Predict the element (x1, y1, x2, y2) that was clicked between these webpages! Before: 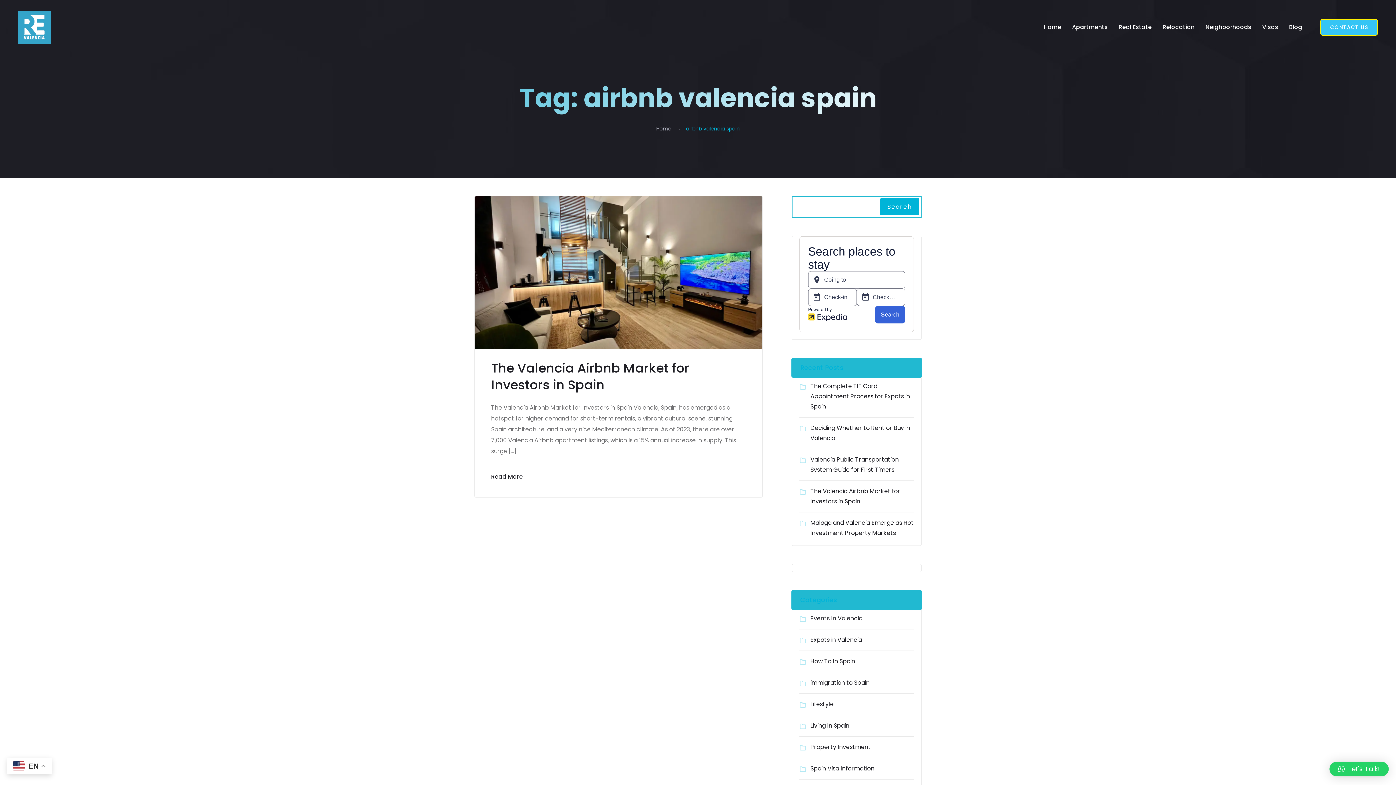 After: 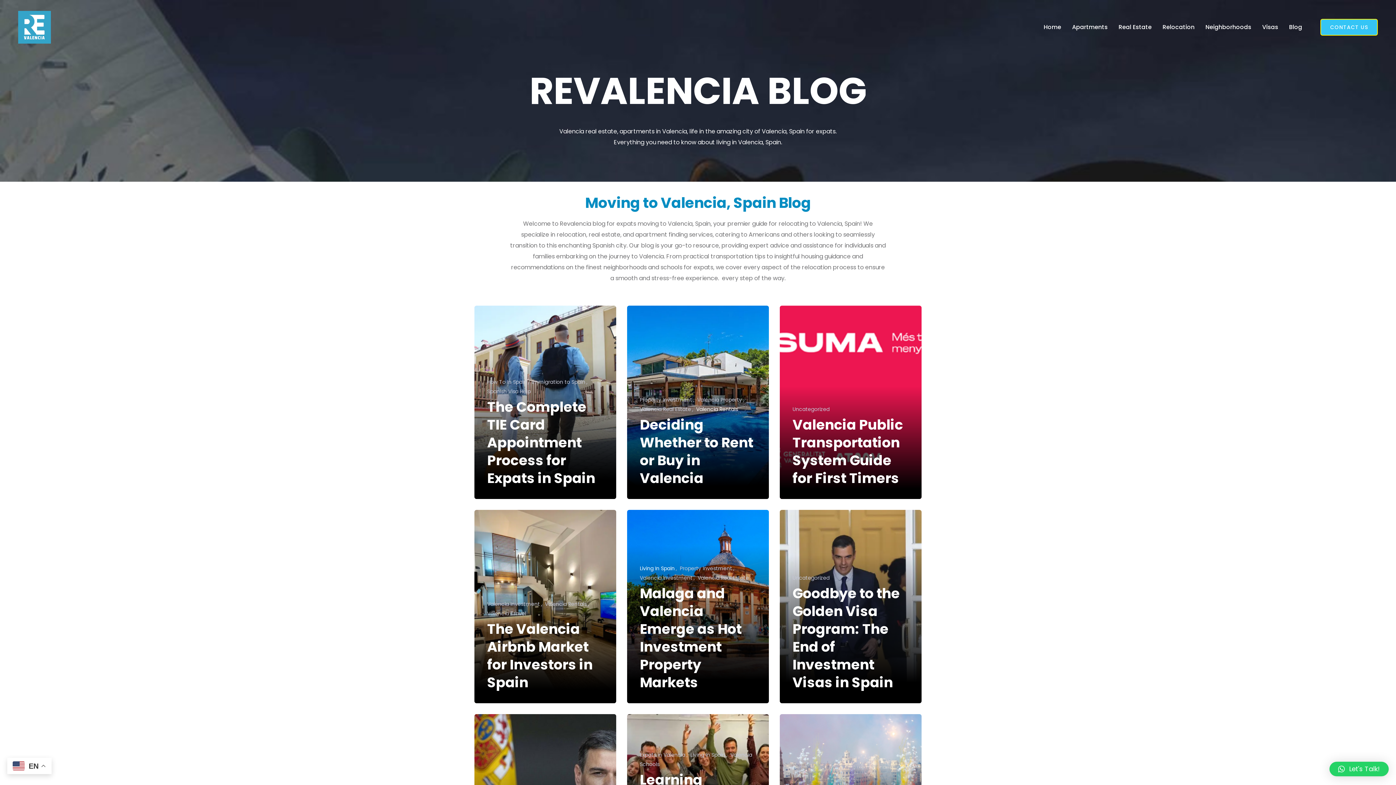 Action: label: Blog bbox: (1289, 14, 1302, 39)